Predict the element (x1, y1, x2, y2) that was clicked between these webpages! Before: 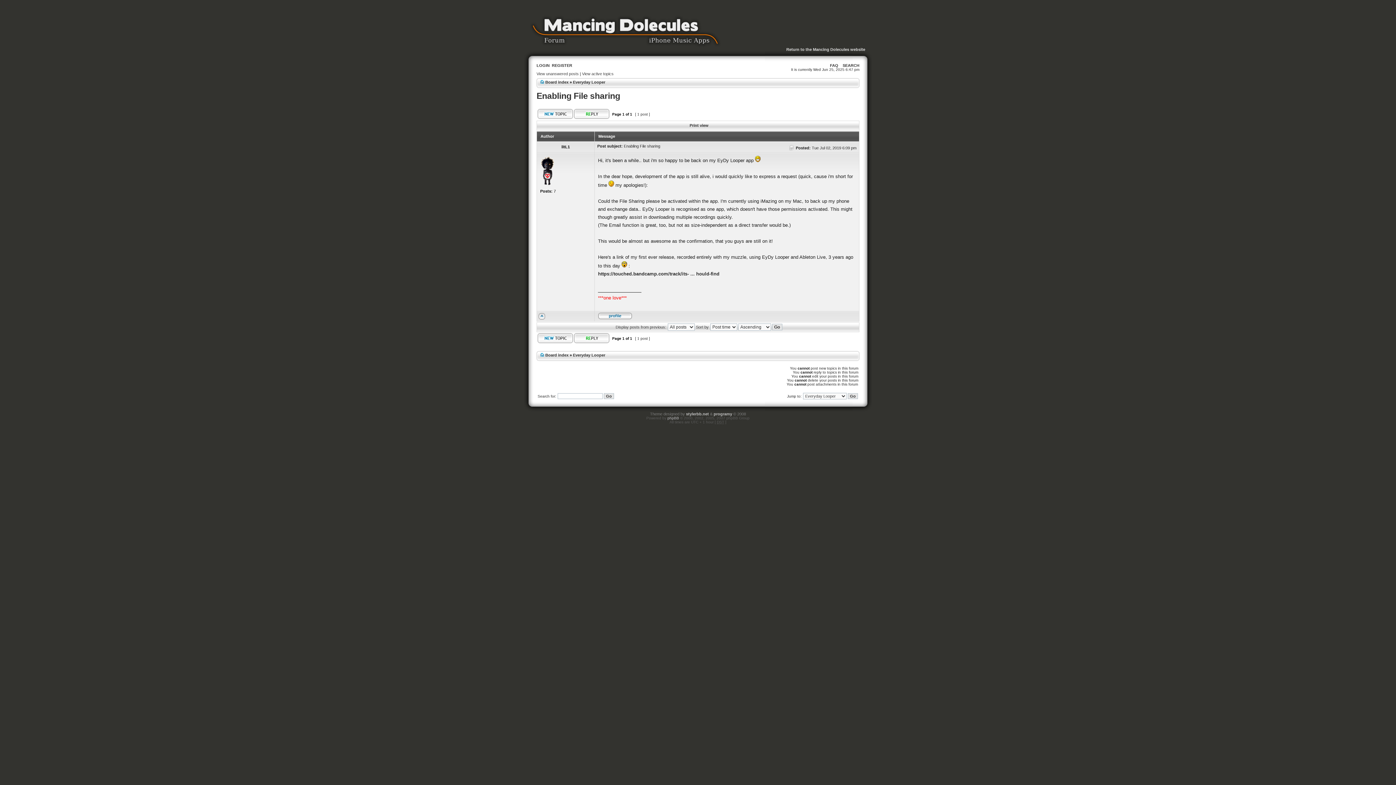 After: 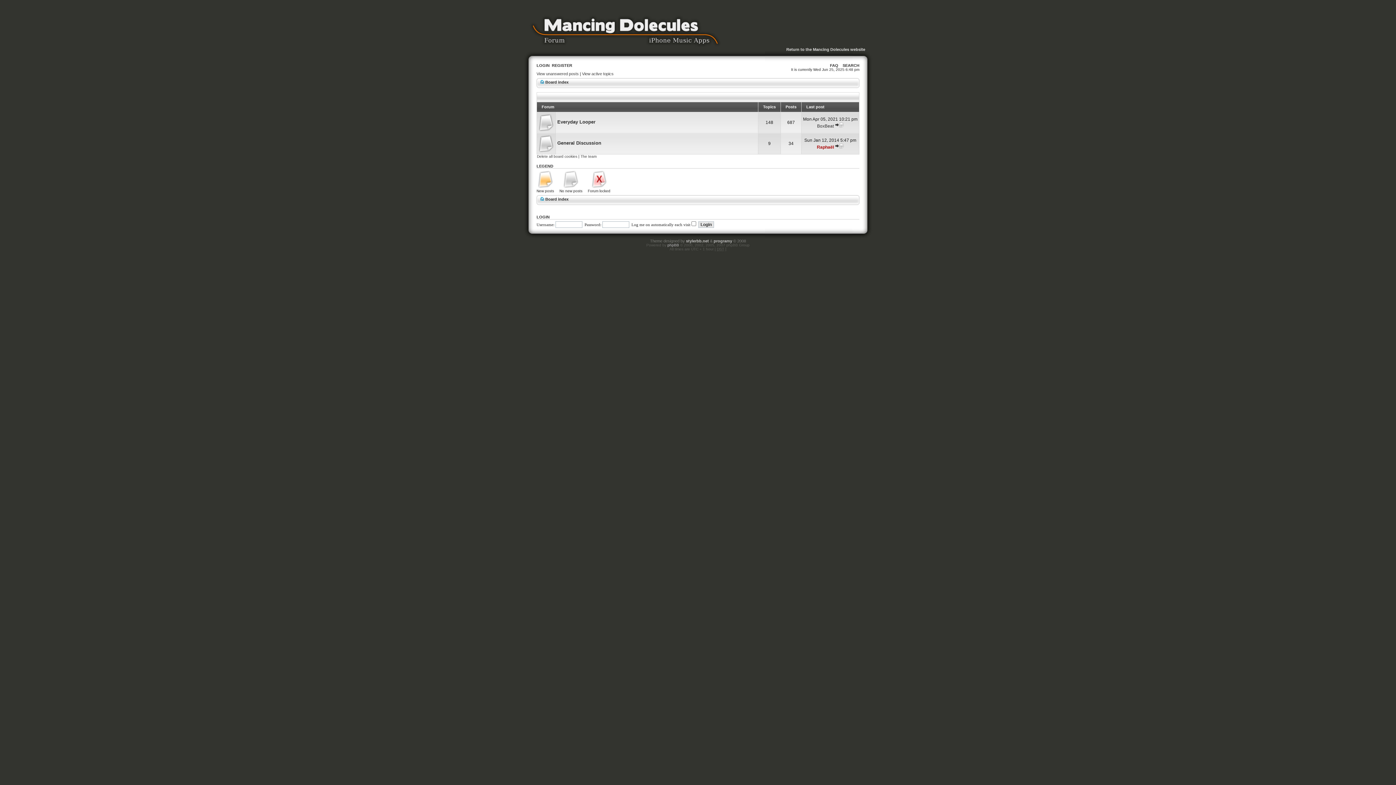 Action: bbox: (545, 353, 568, 357) label: Board index